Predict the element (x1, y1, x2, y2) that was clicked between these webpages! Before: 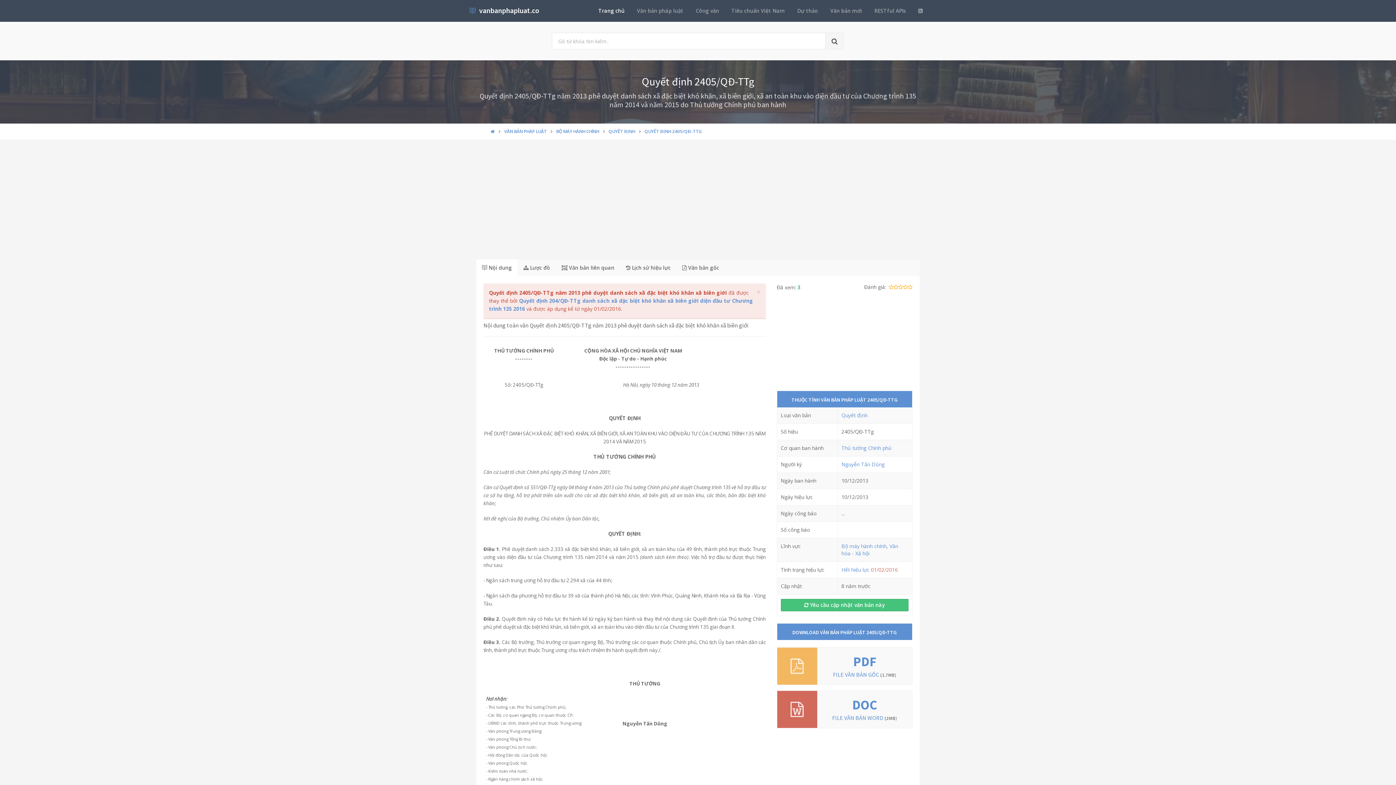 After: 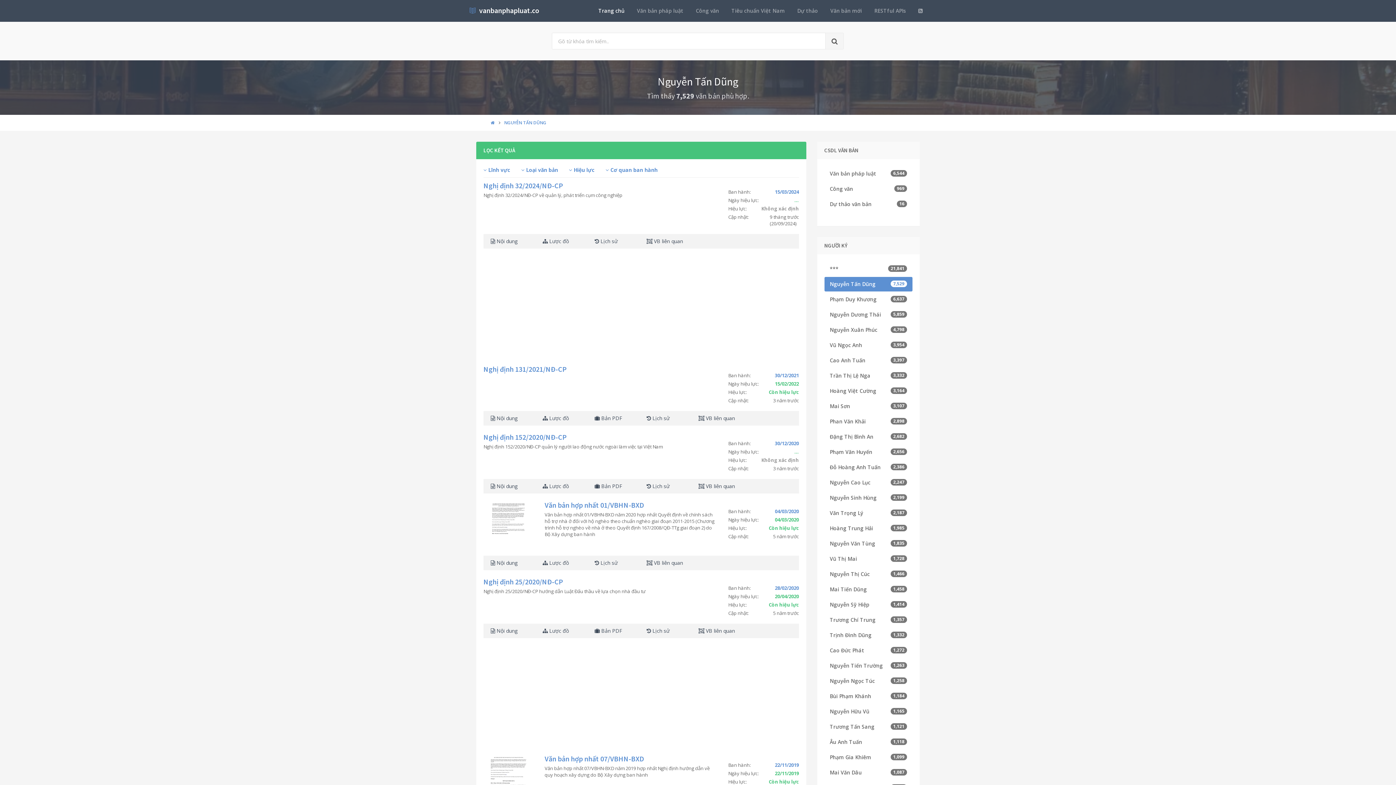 Action: bbox: (841, 461, 884, 468) label: Nguyễn Tấn Dũng